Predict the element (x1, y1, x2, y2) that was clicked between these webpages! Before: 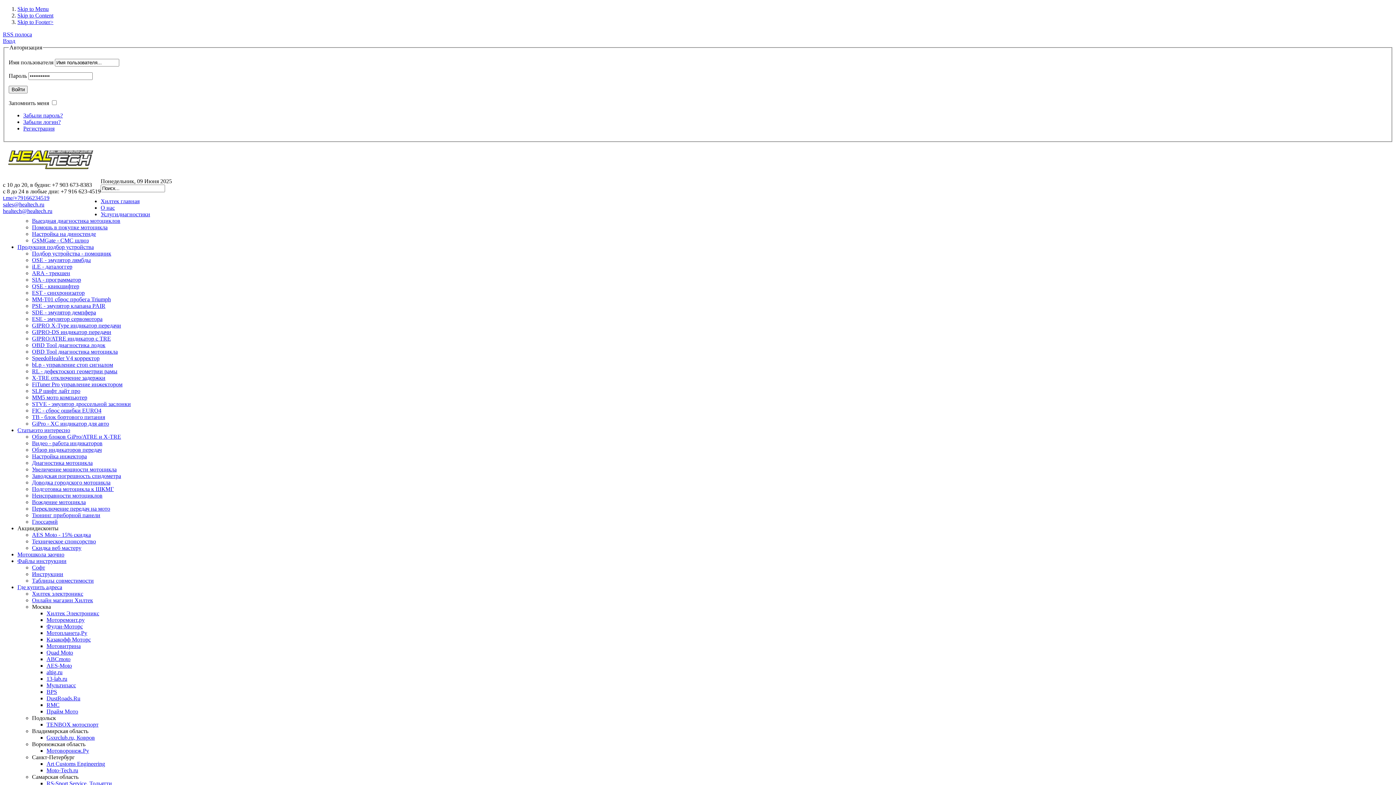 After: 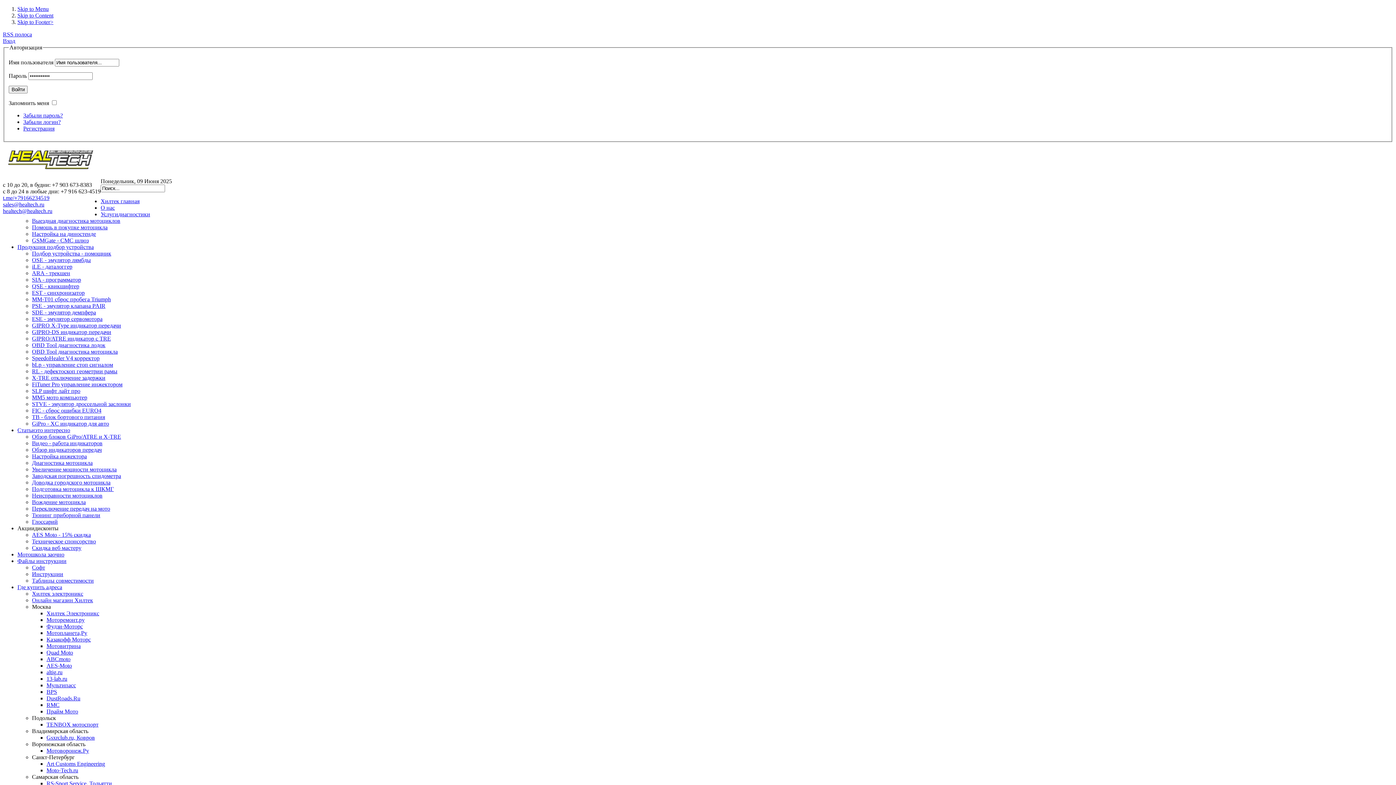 Action: bbox: (17, 12, 53, 18) label: Skip to Content